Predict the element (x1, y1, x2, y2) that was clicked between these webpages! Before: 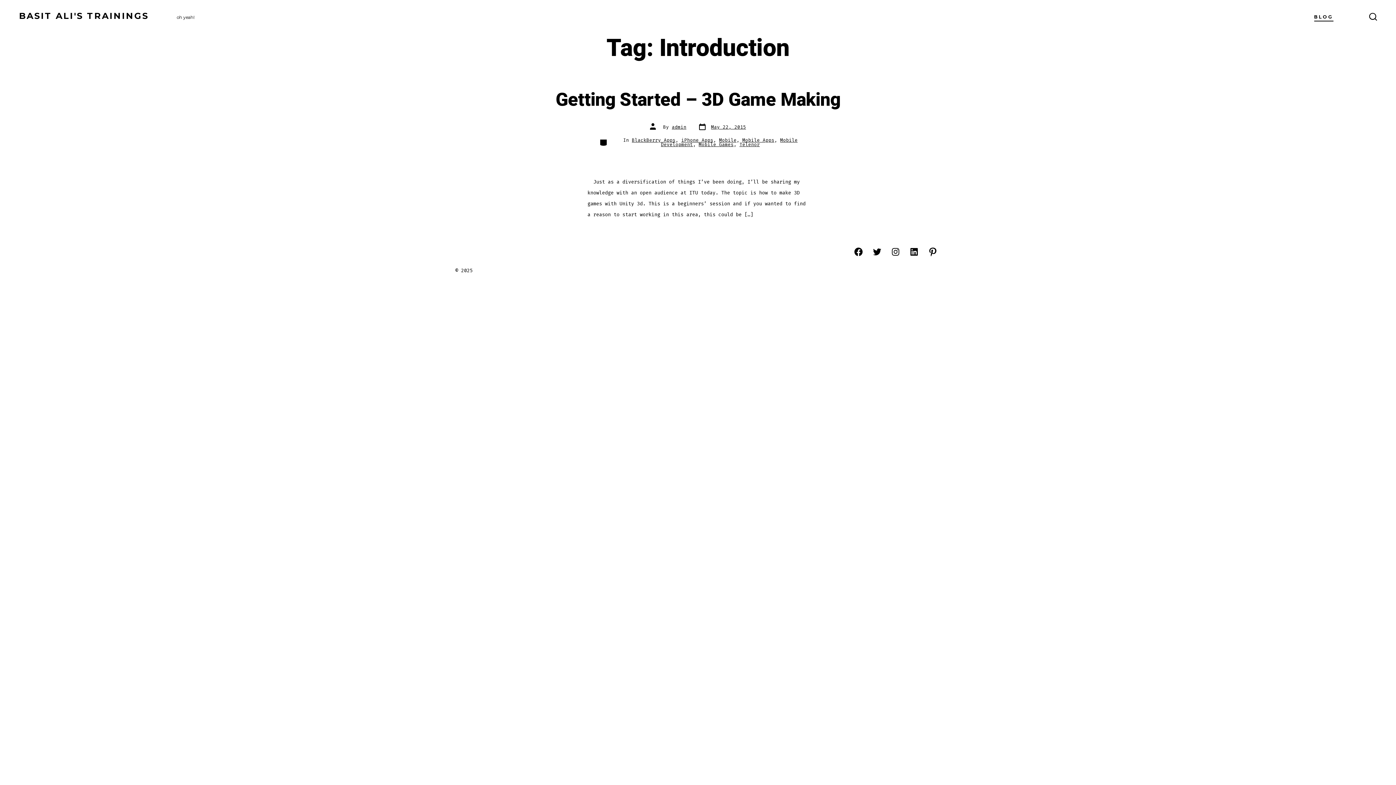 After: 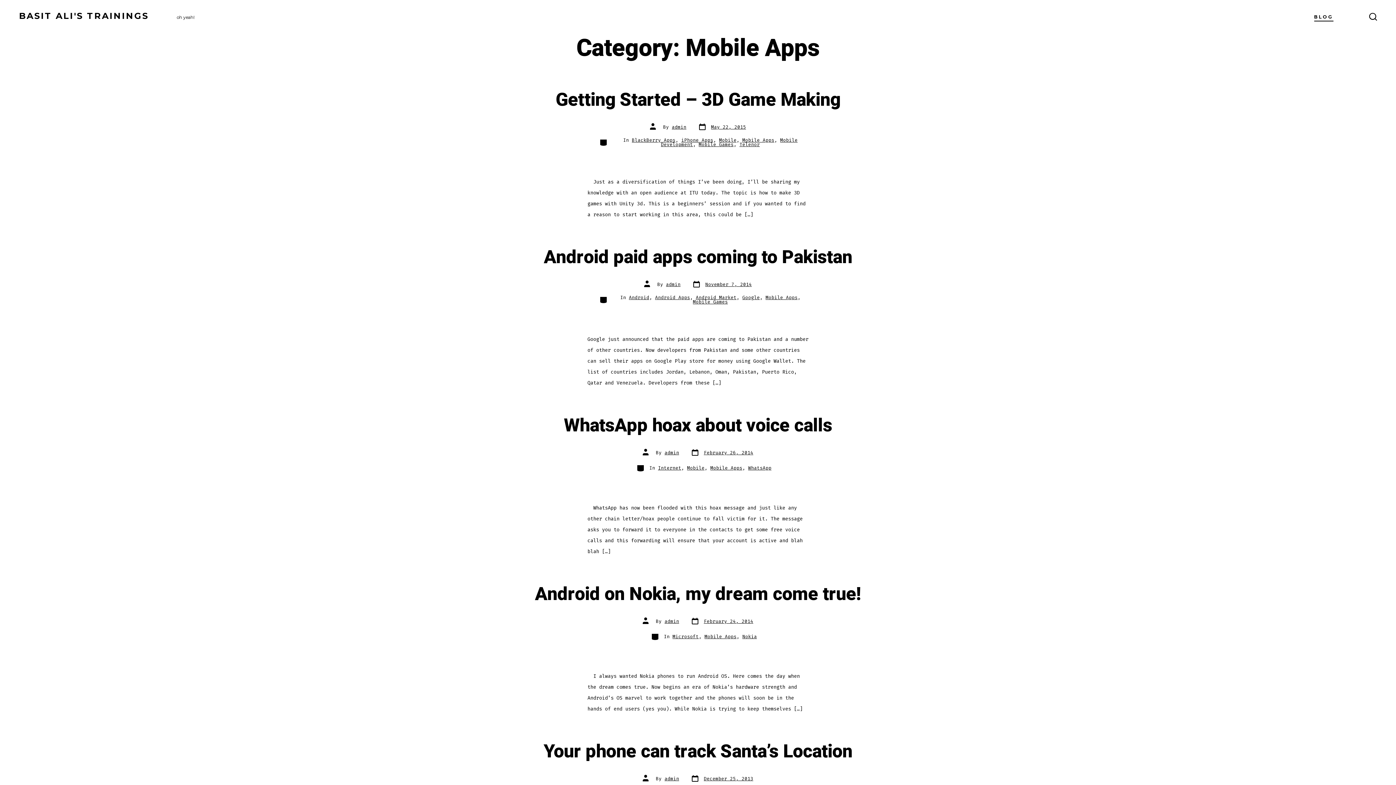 Action: bbox: (742, 136, 774, 143) label: Mobile Apps